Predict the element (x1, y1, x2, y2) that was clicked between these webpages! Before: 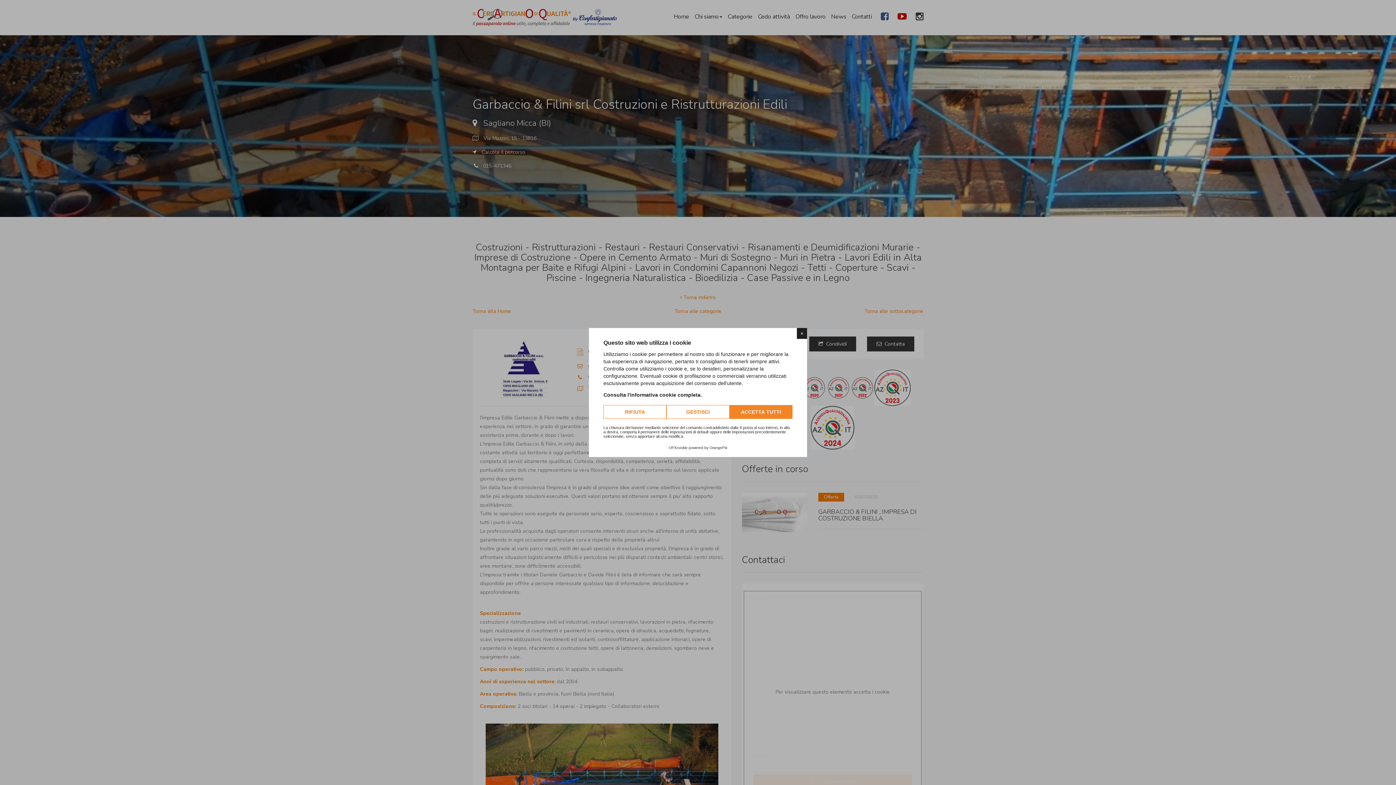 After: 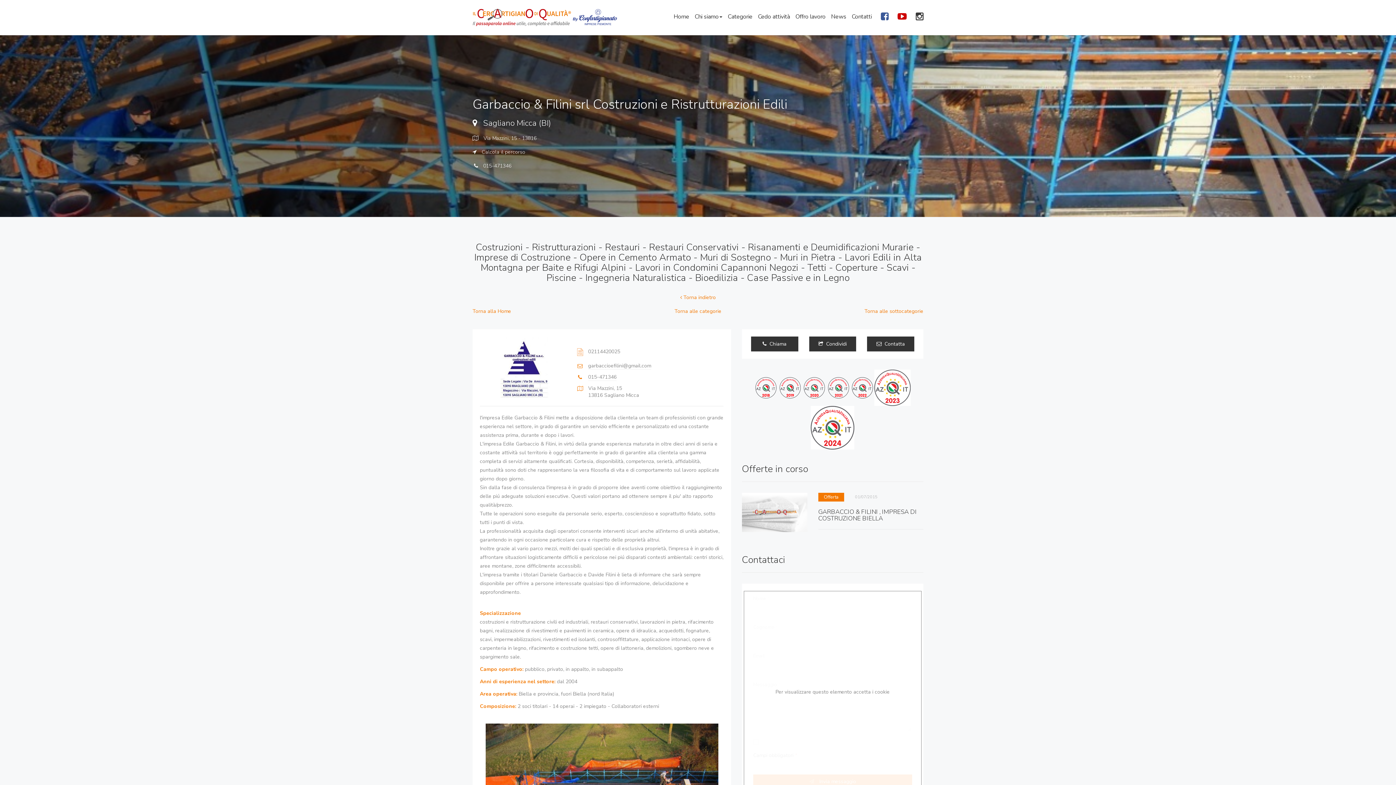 Action: label: RIFIUTA bbox: (603, 405, 666, 419)